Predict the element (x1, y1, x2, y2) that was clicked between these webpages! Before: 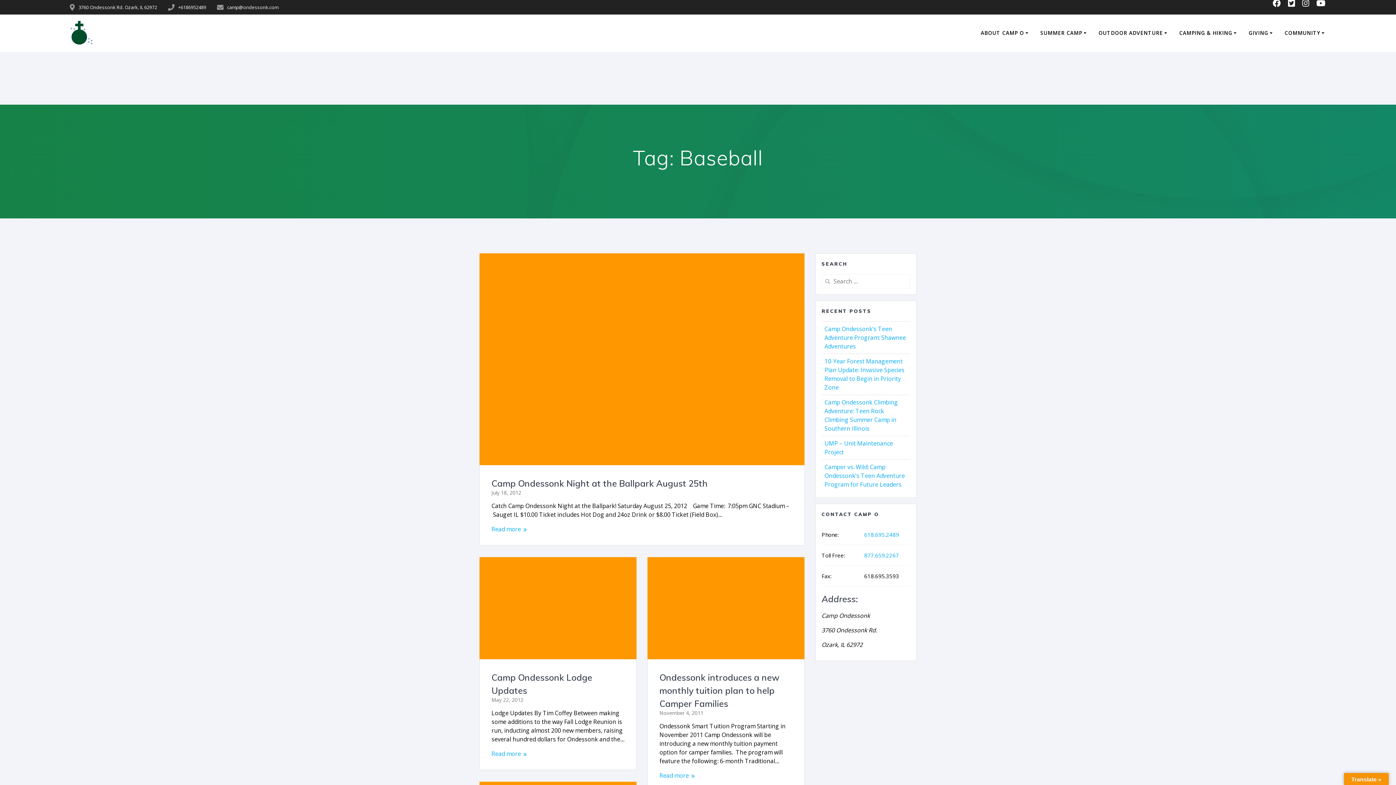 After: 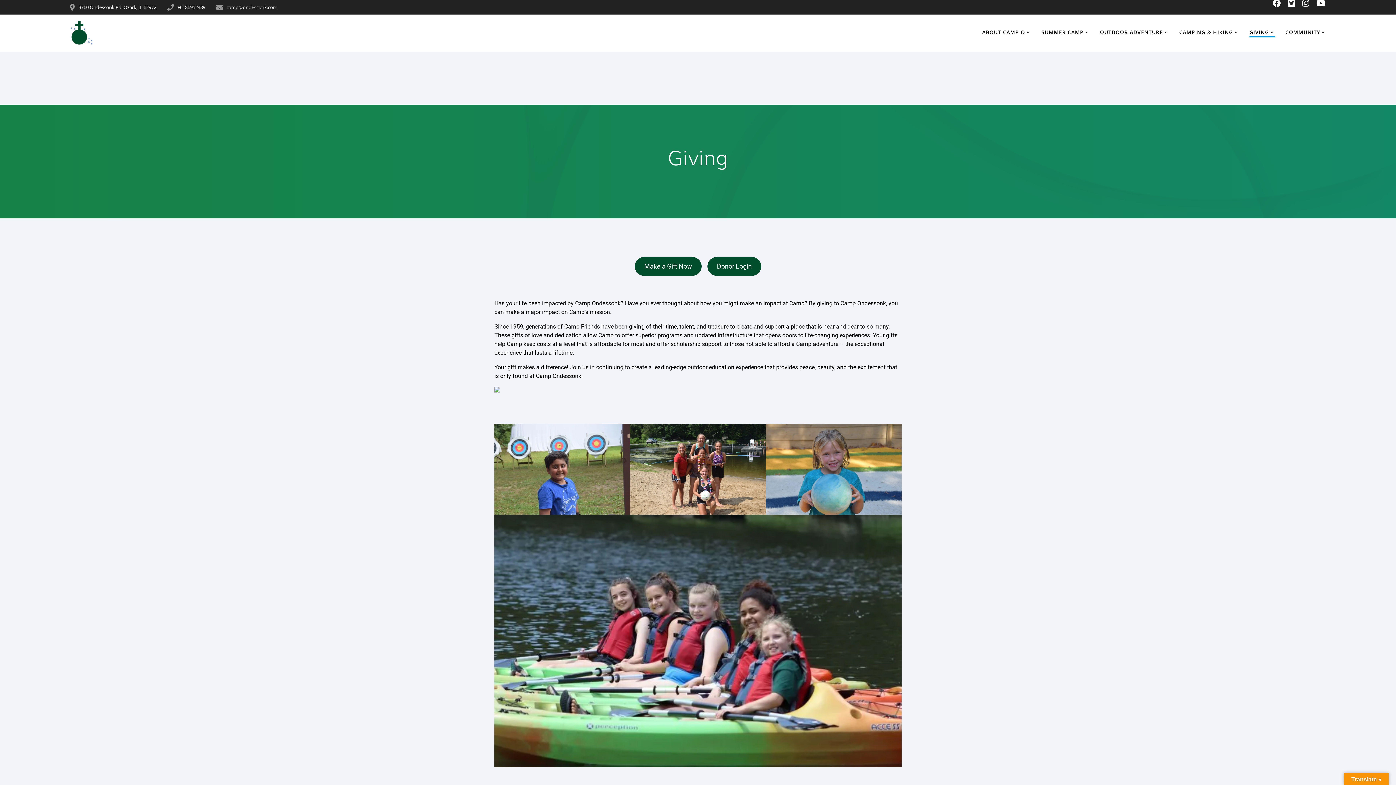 Action: label: GIVING bbox: (1248, 29, 1275, 37)